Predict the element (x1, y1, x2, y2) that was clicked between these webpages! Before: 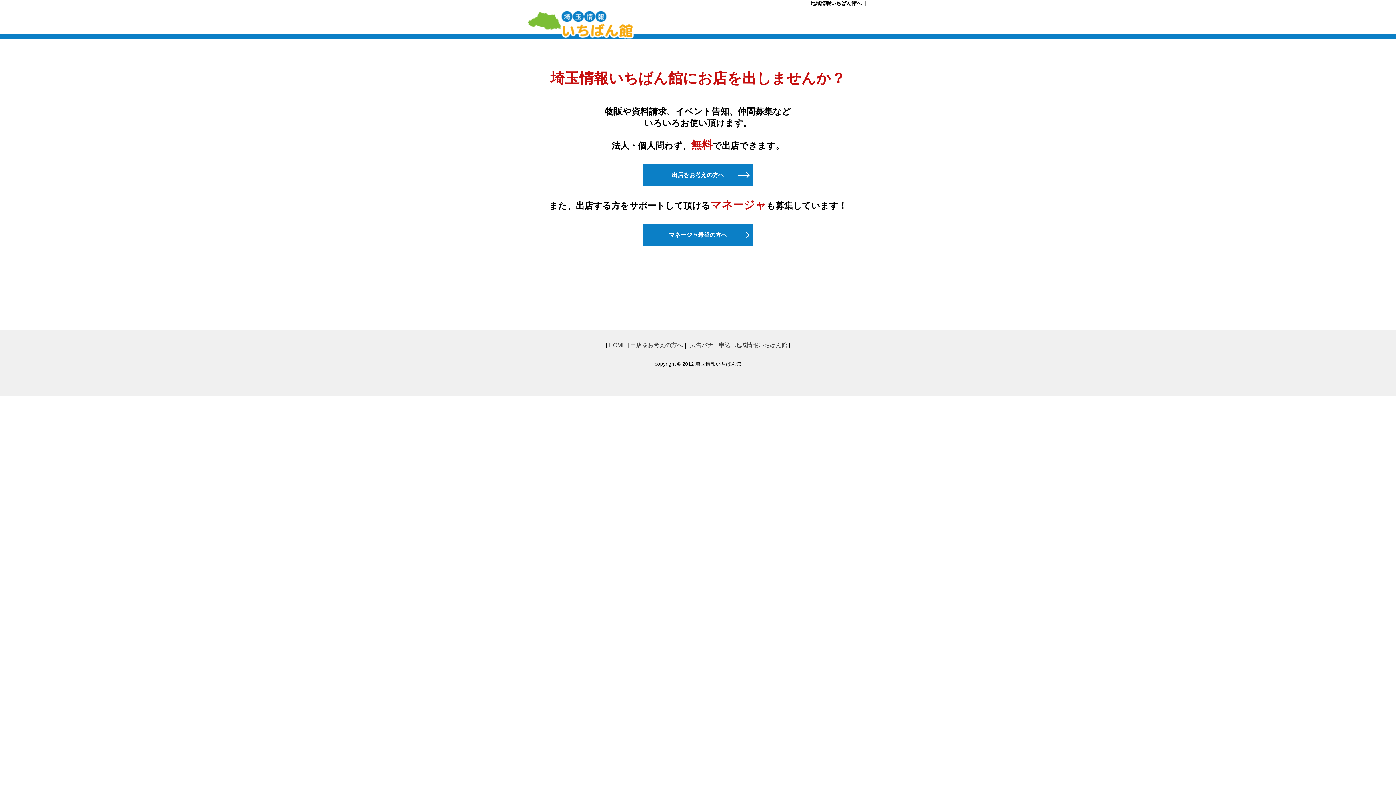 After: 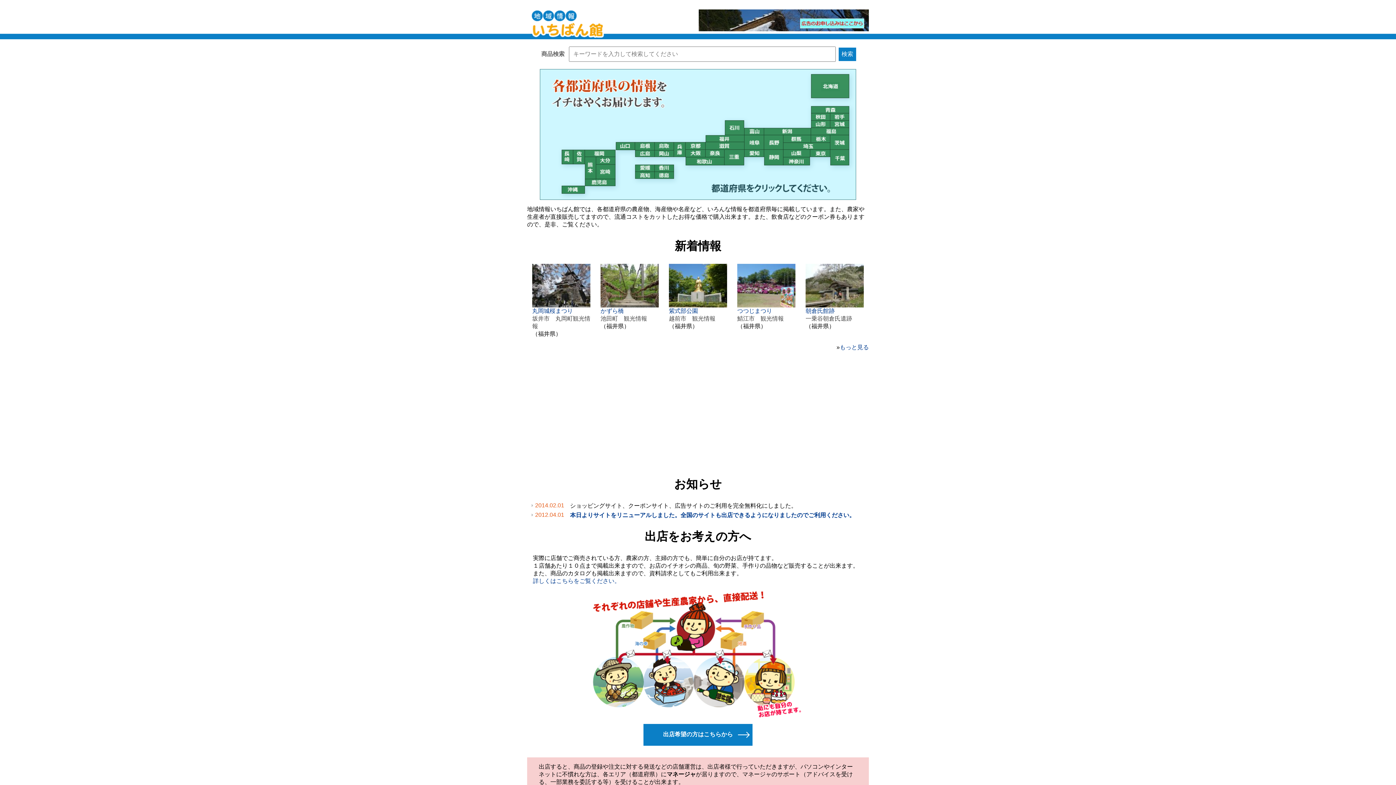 Action: label: 地域情報いちばん館 bbox: (735, 342, 787, 348)